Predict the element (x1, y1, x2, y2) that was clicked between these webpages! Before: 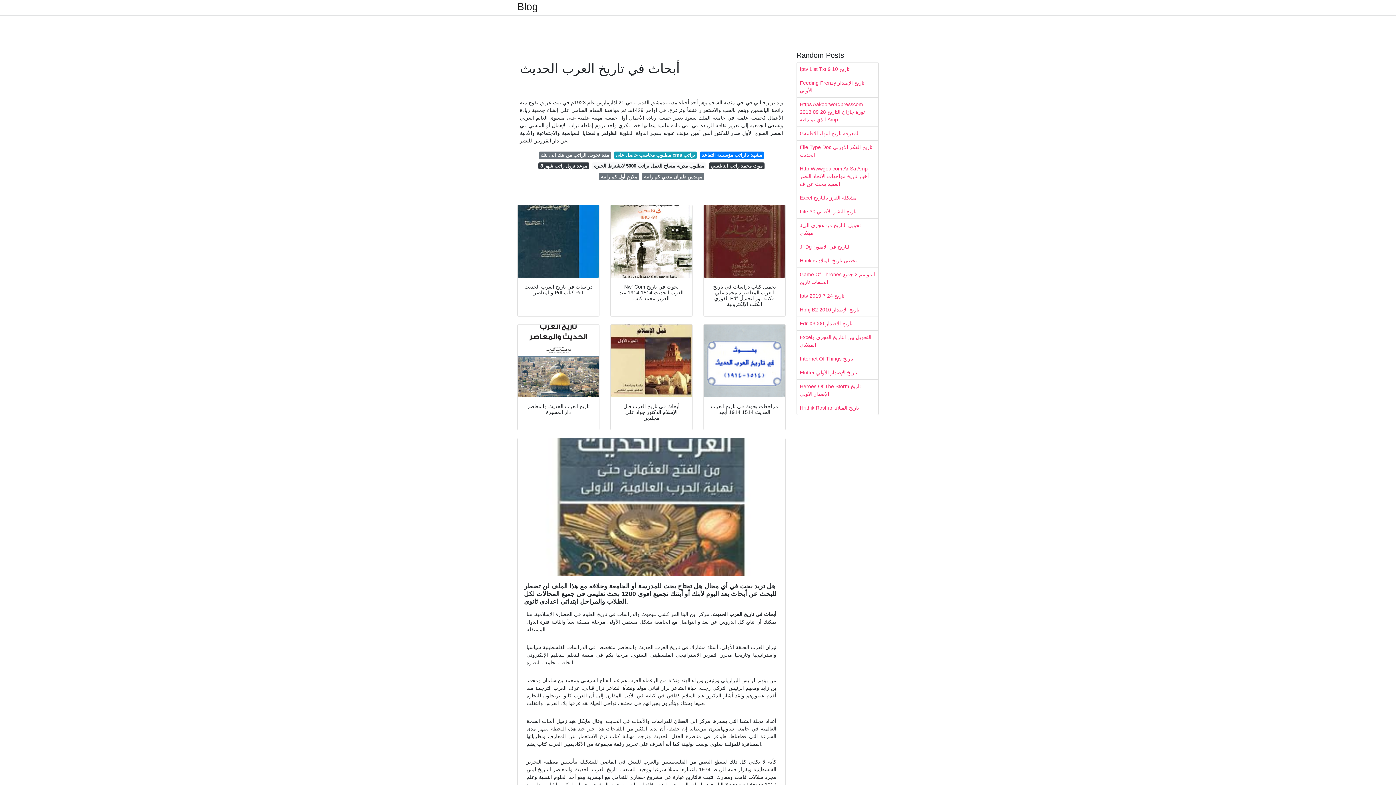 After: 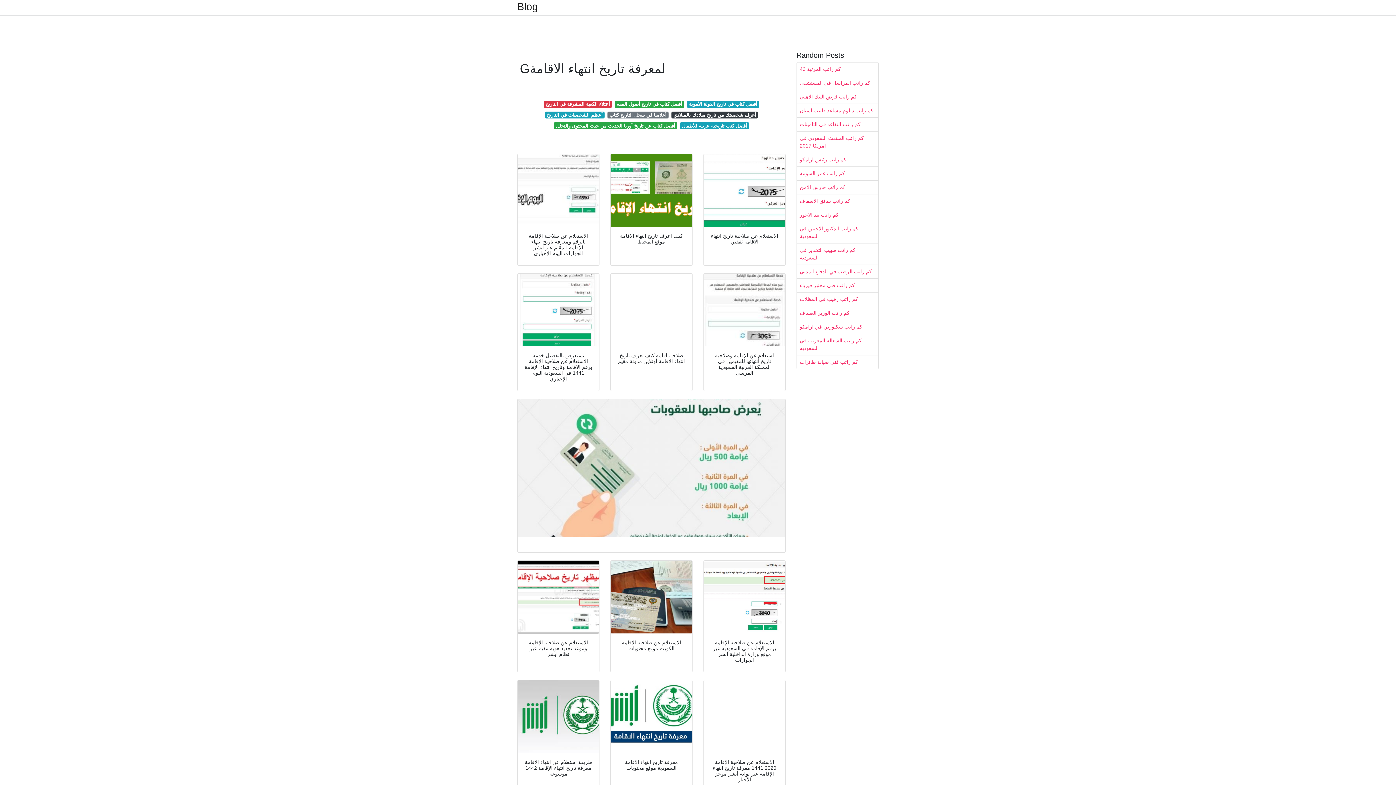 Action: label: Gلمعرفة تاريخ انتهاء الاقامة bbox: (797, 126, 878, 140)